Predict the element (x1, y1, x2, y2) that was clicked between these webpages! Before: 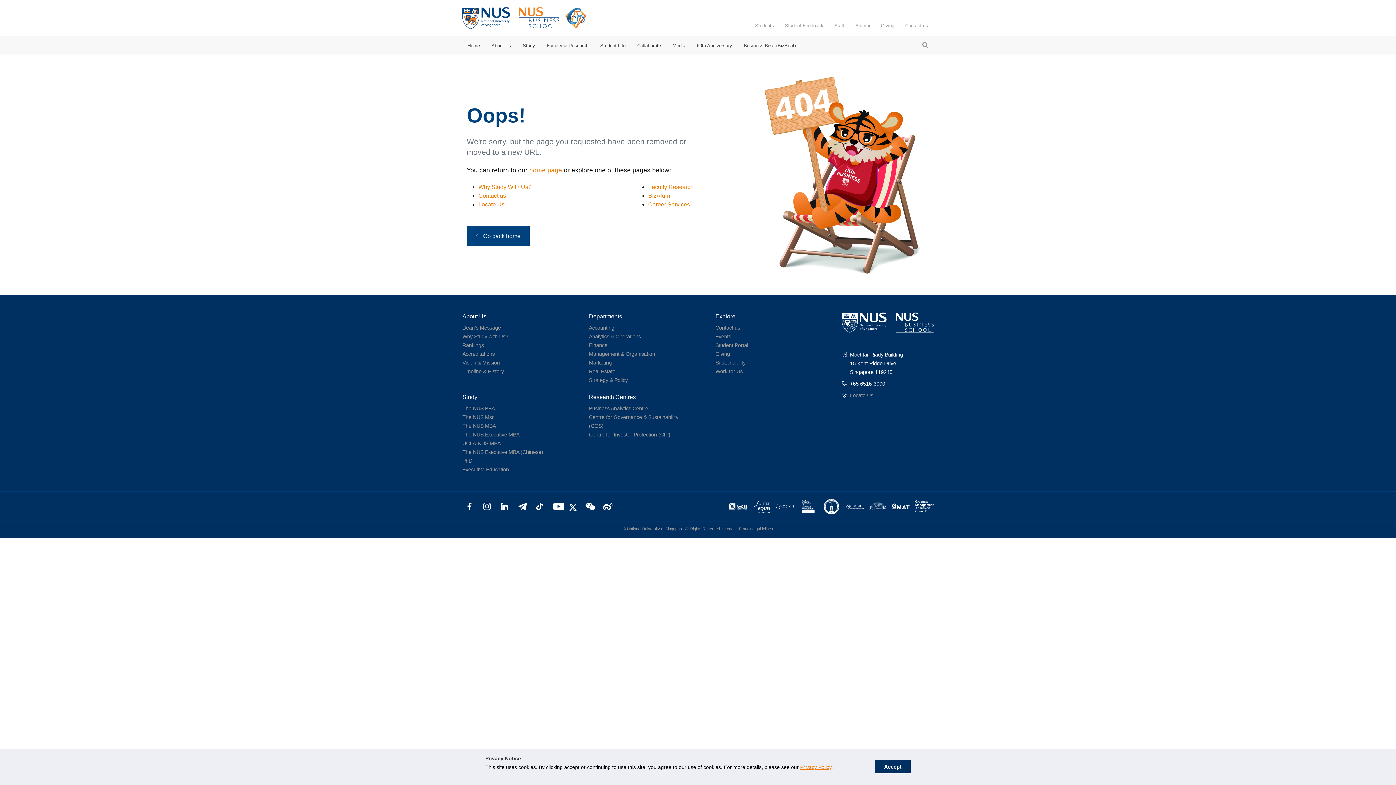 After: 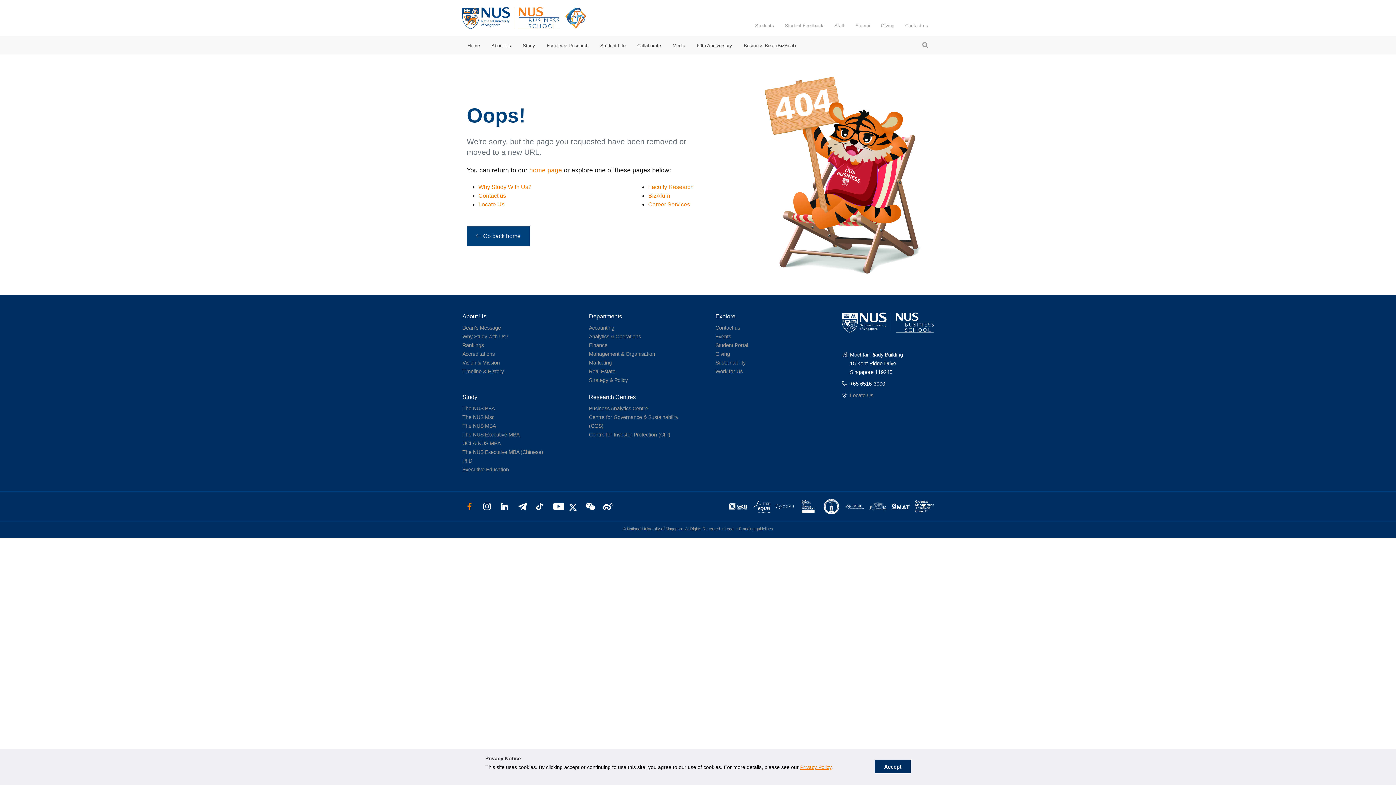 Action: bbox: (462, 500, 476, 512)